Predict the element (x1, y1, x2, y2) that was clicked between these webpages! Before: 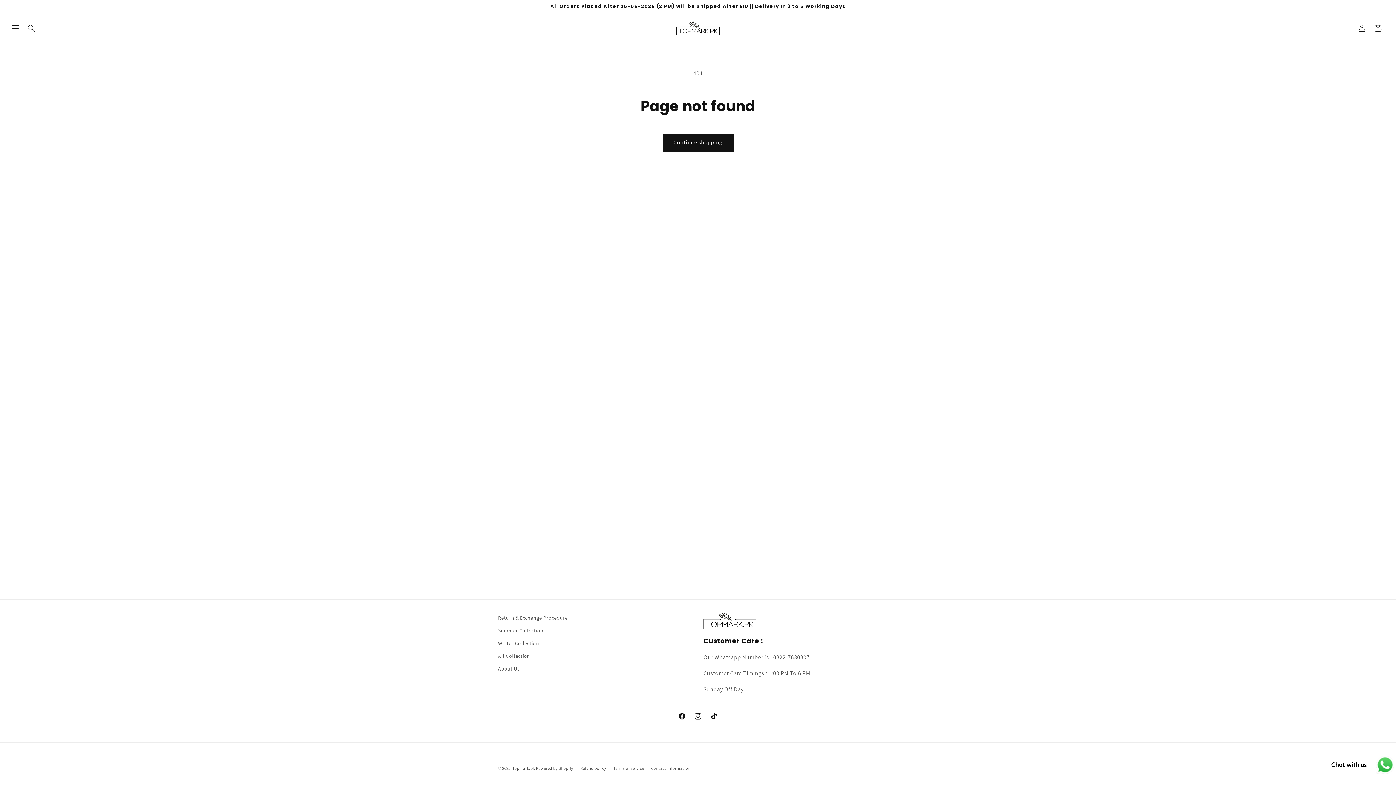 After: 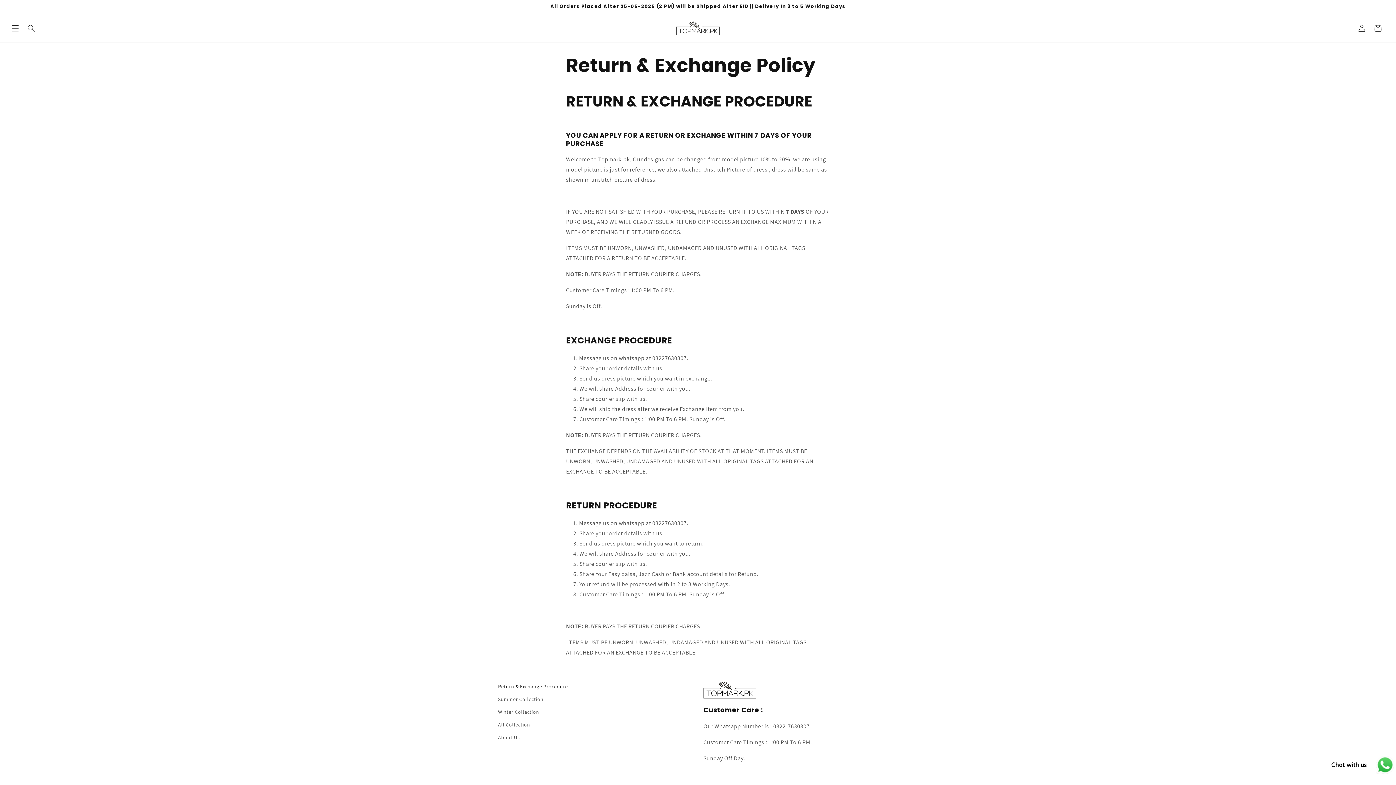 Action: bbox: (498, 613, 568, 624) label: Return & Exchange Procedure